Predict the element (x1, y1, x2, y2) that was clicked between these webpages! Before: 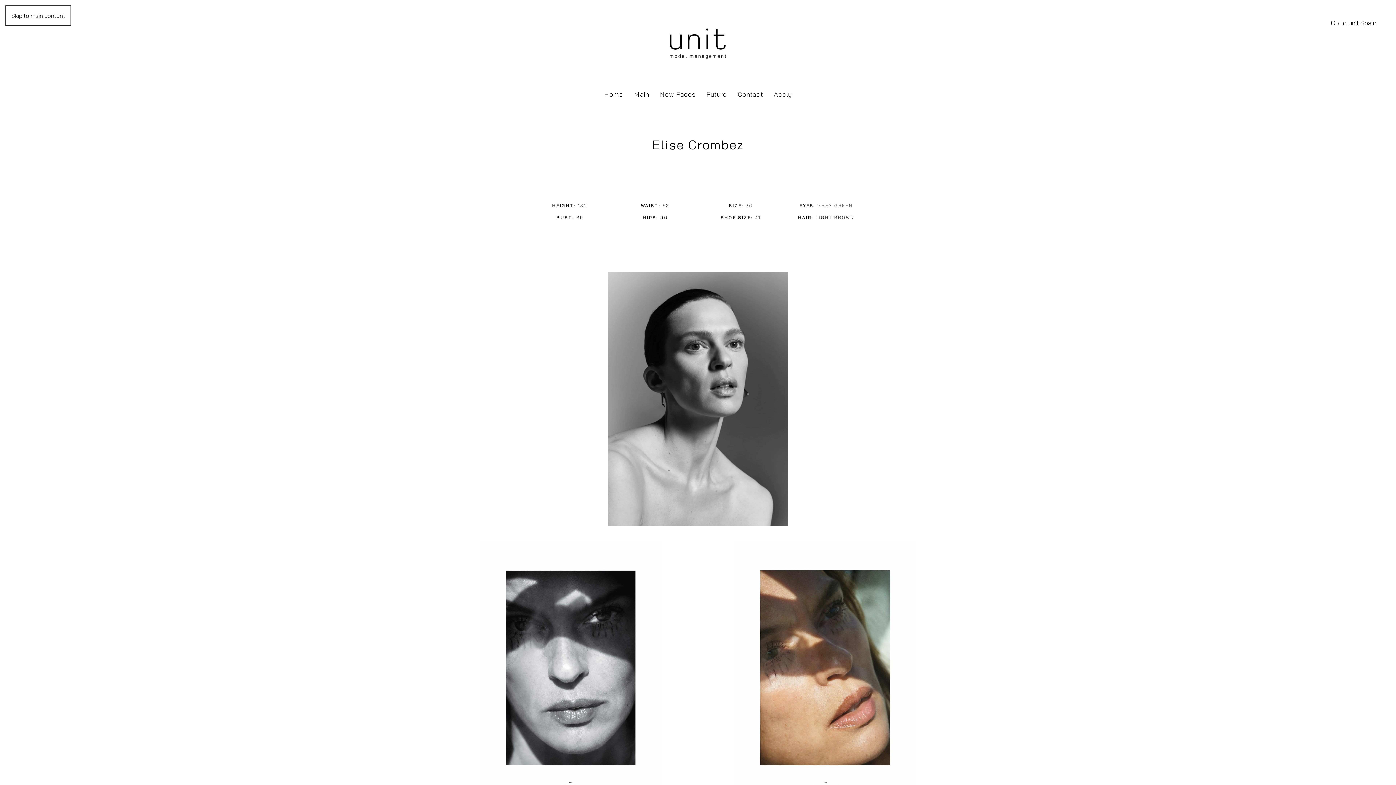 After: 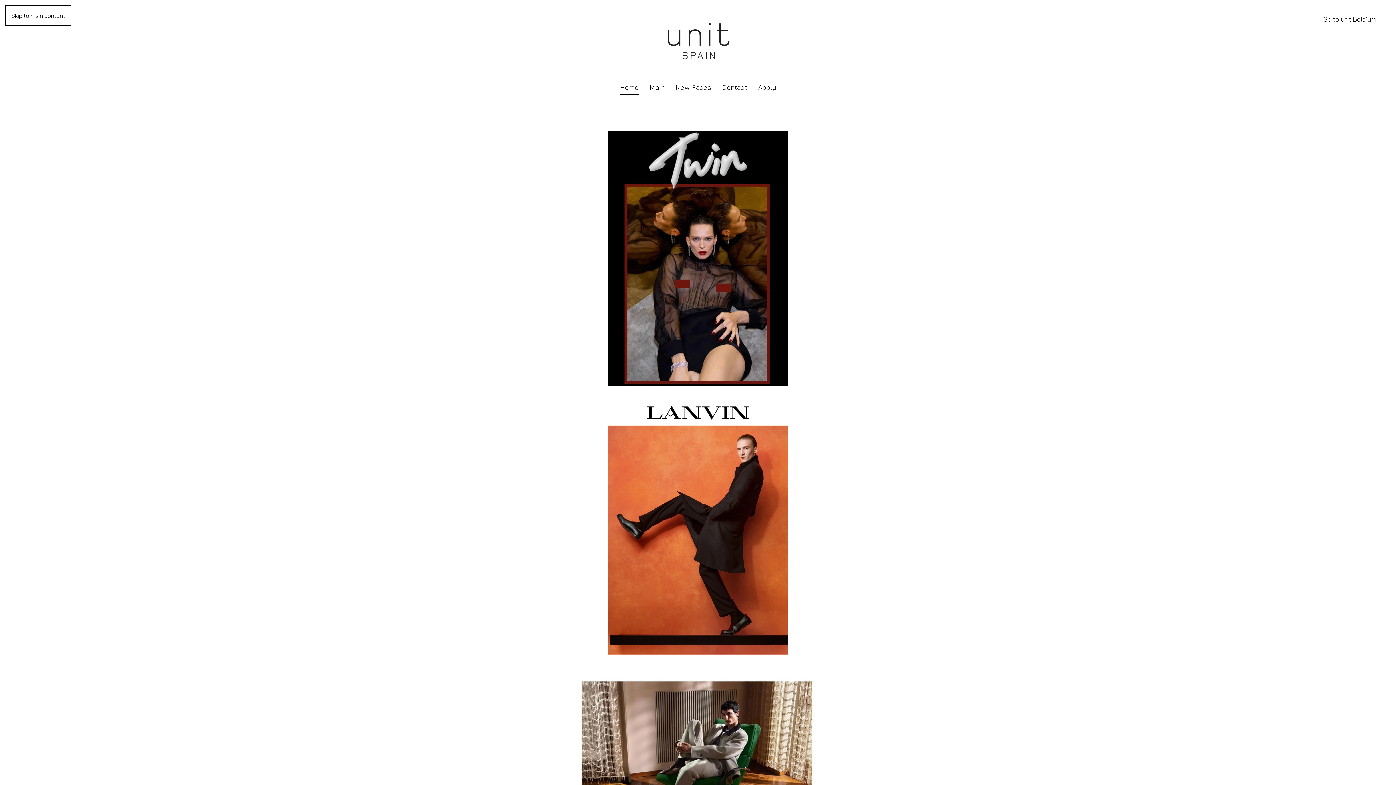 Action: label: Go to unit Spain bbox: (1331, 18, 1376, 26)